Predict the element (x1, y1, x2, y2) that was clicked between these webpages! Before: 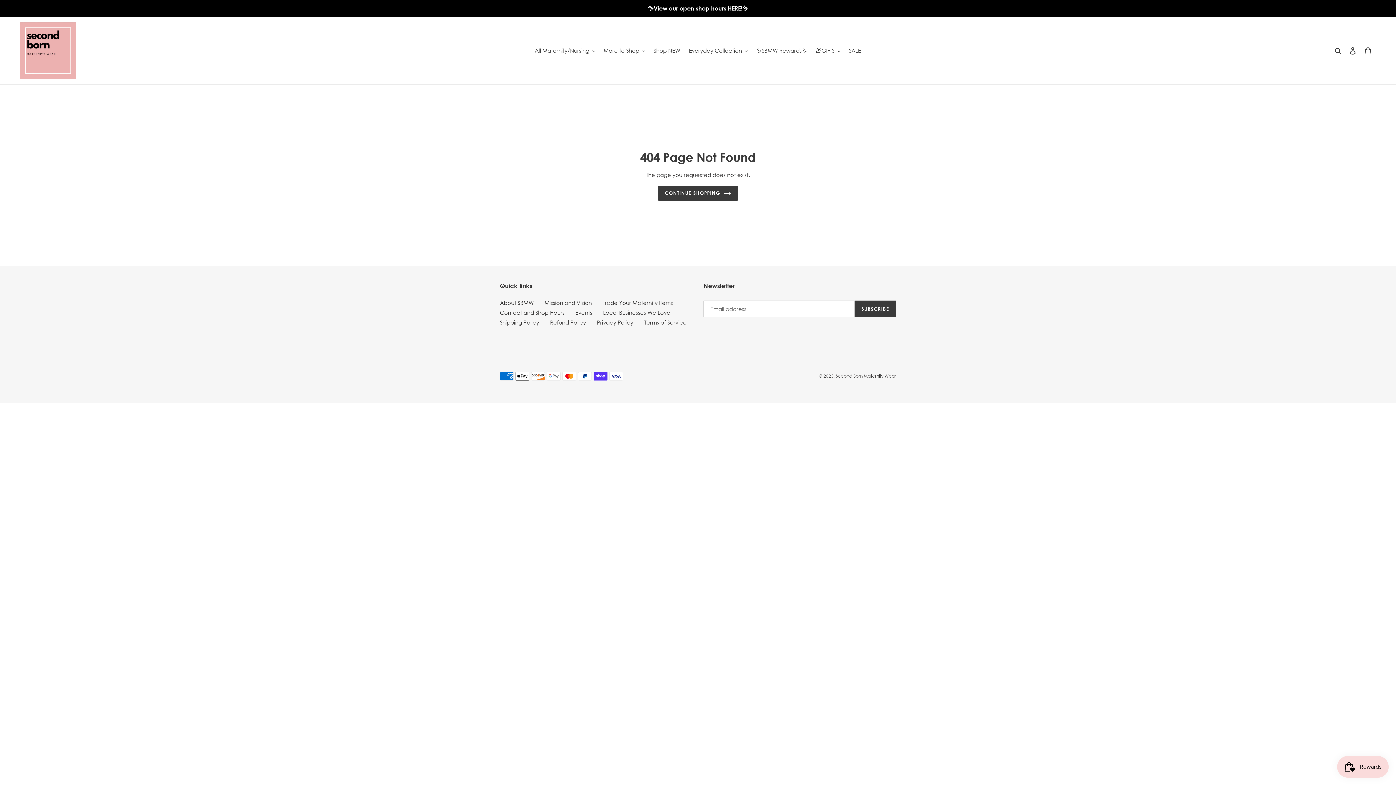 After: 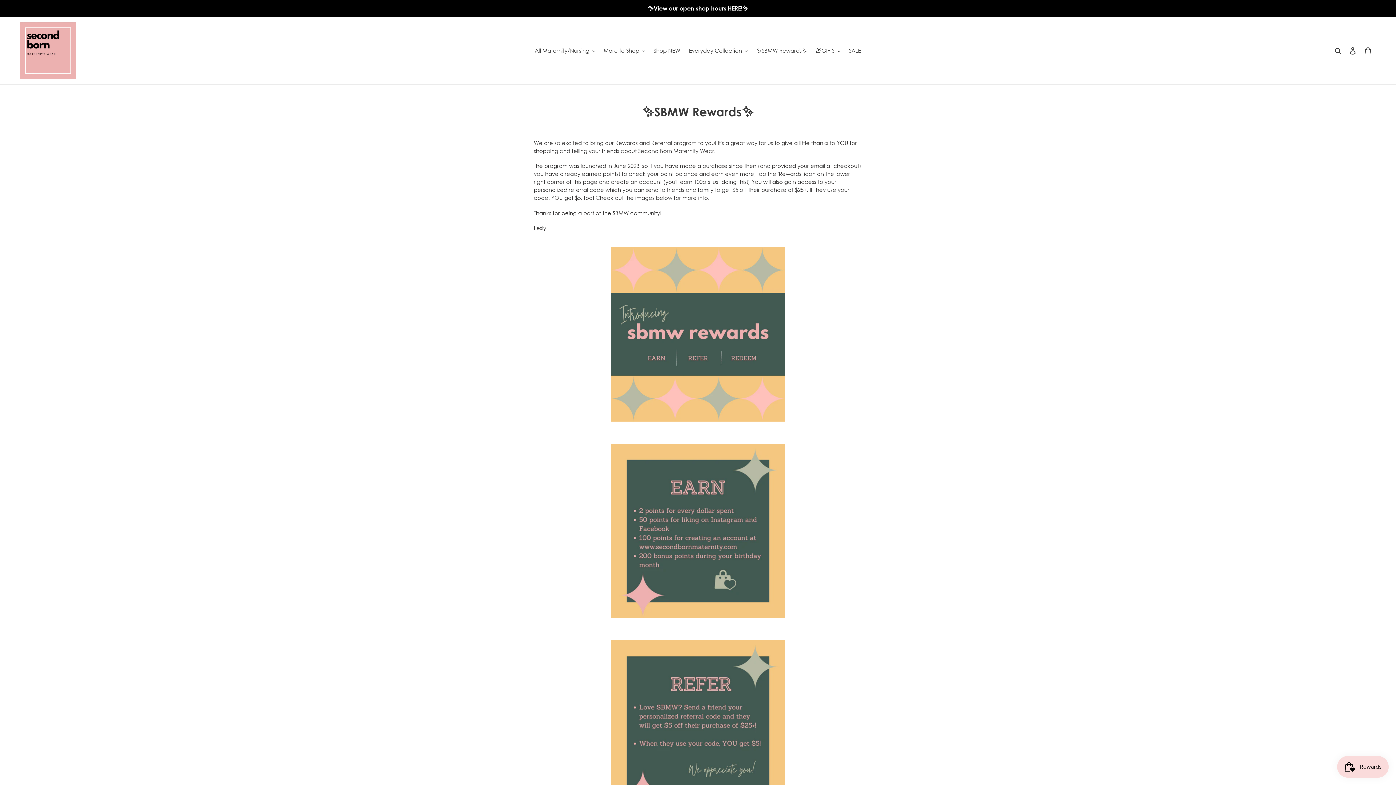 Action: bbox: (752, 45, 811, 55) label: ✨SBMW Rewards✨